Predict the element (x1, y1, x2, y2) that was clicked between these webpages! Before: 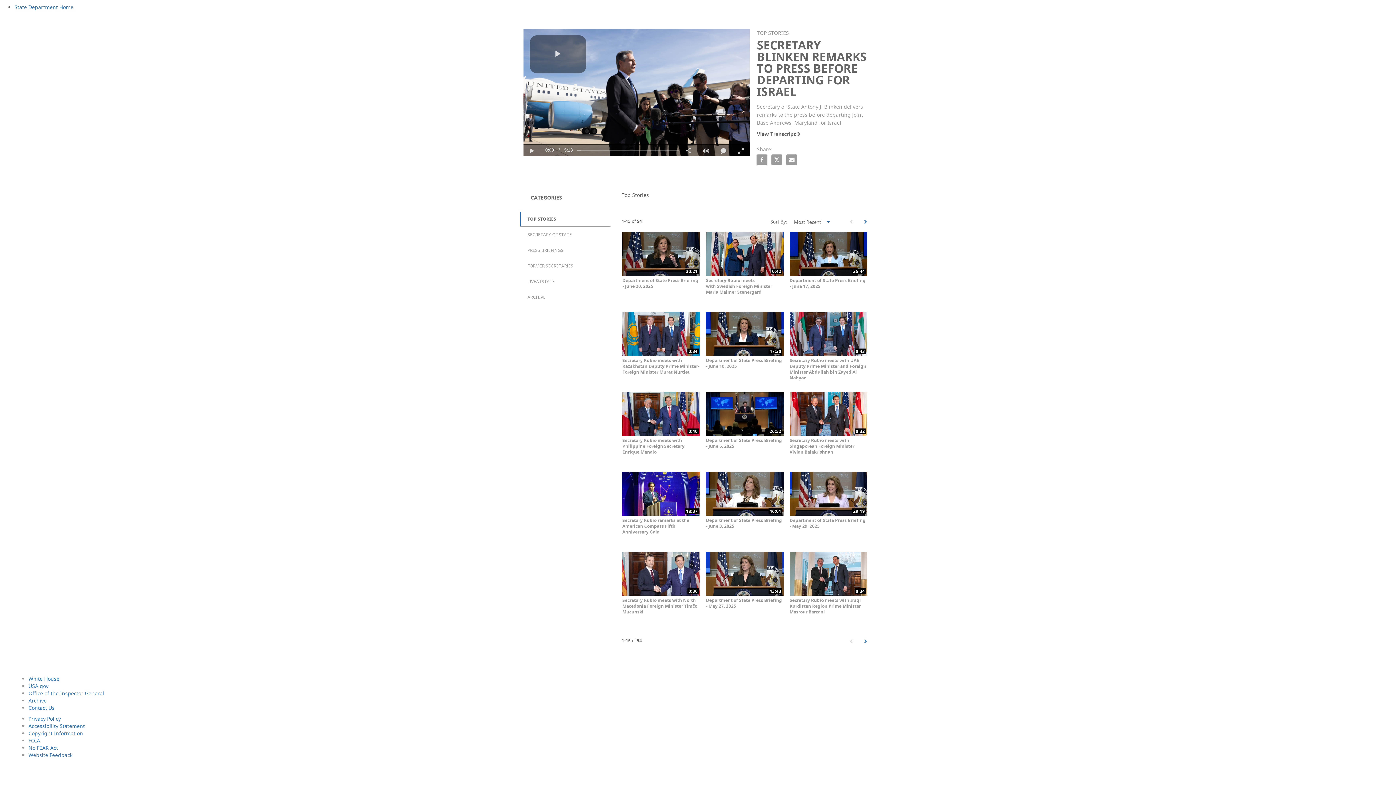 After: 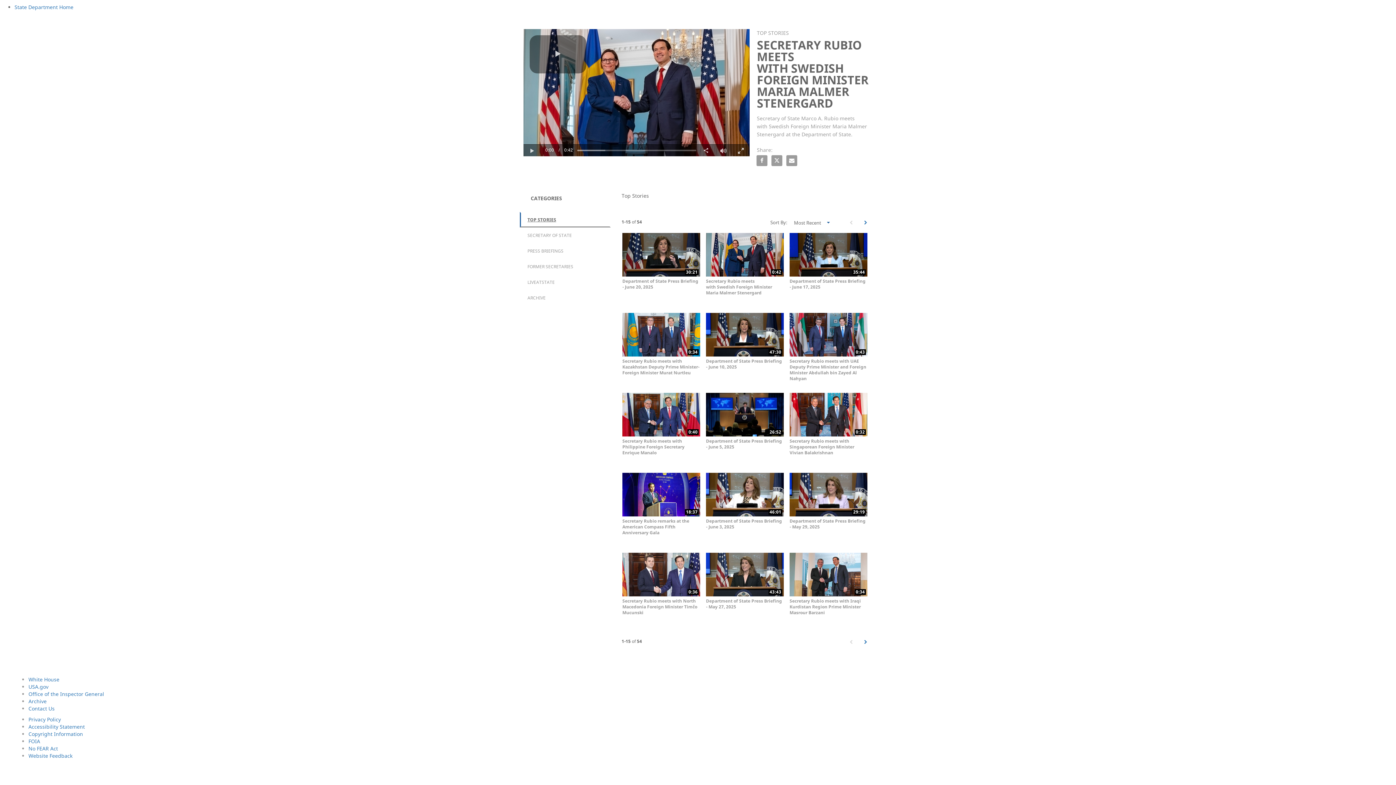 Action: bbox: (703, 231, 786, 296) label: 0:42
Secretary Rubio meets with Swedish Foreign Minister Maria Malmer Stenergard